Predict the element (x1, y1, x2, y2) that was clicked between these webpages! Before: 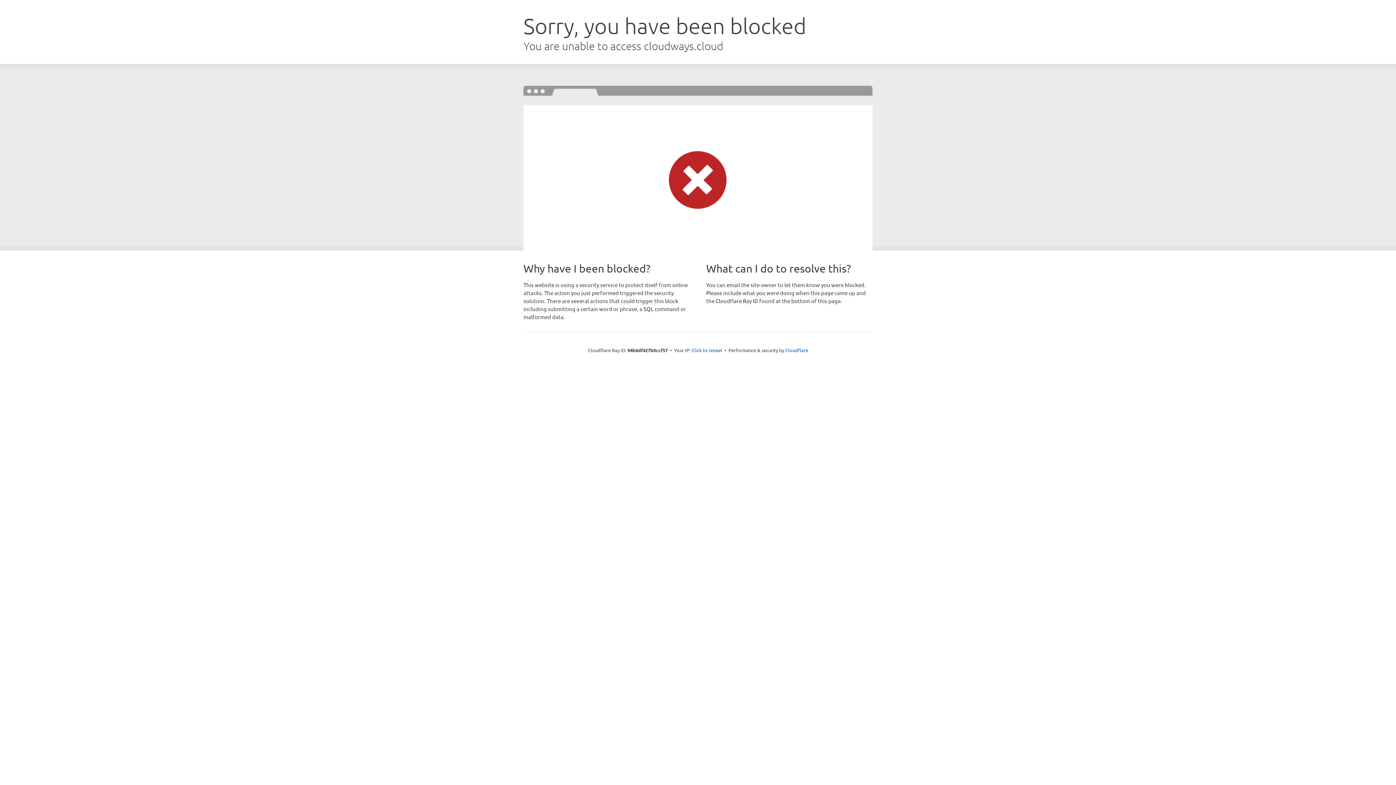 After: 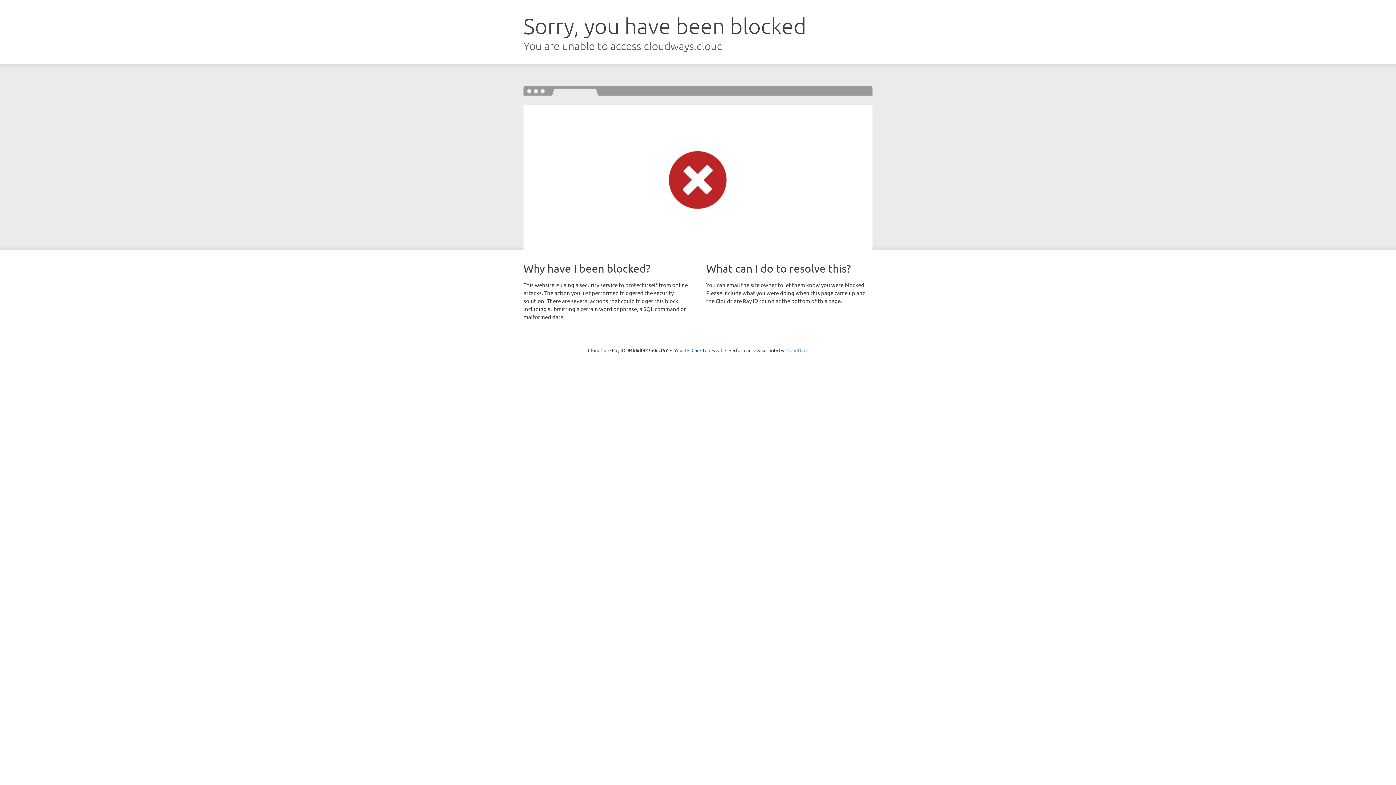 Action: label: Cloudflare bbox: (785, 347, 808, 353)